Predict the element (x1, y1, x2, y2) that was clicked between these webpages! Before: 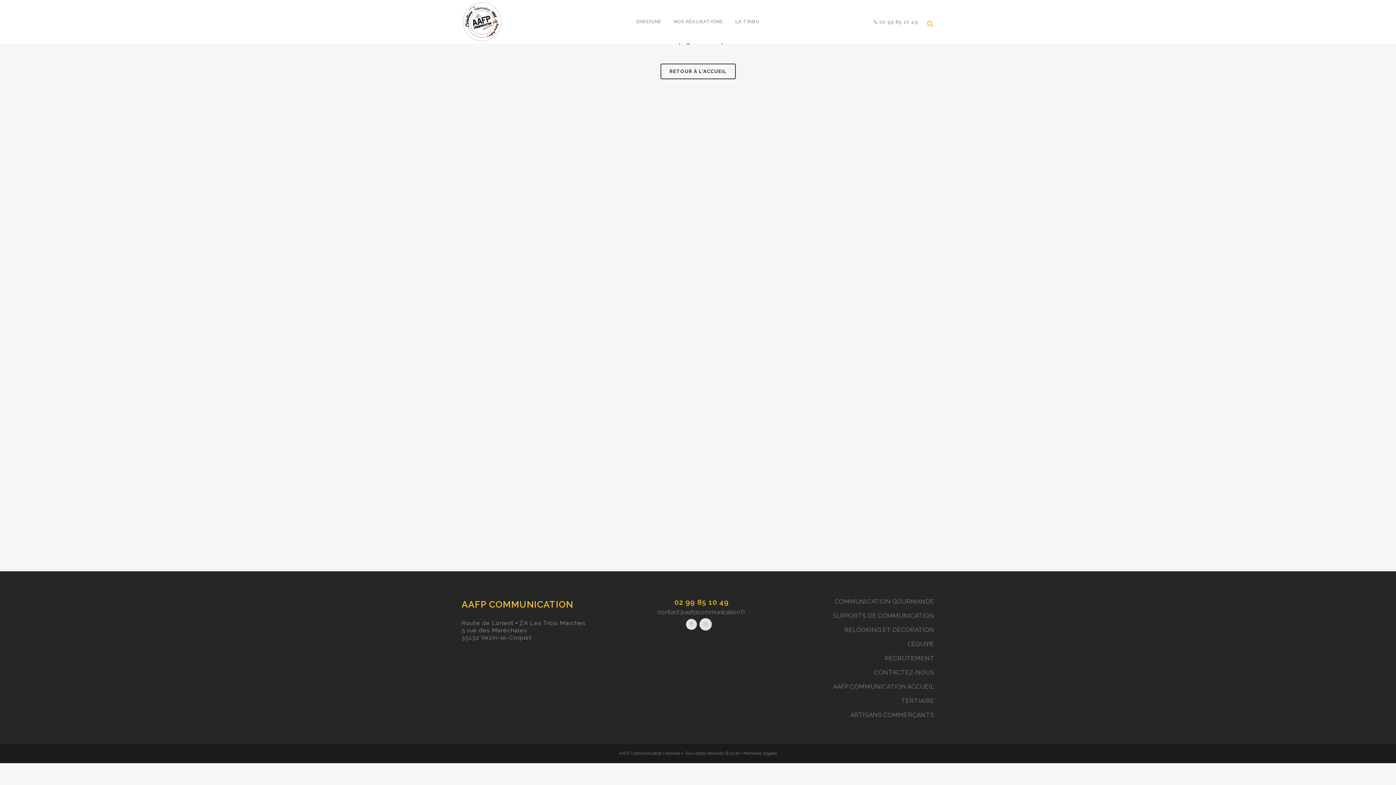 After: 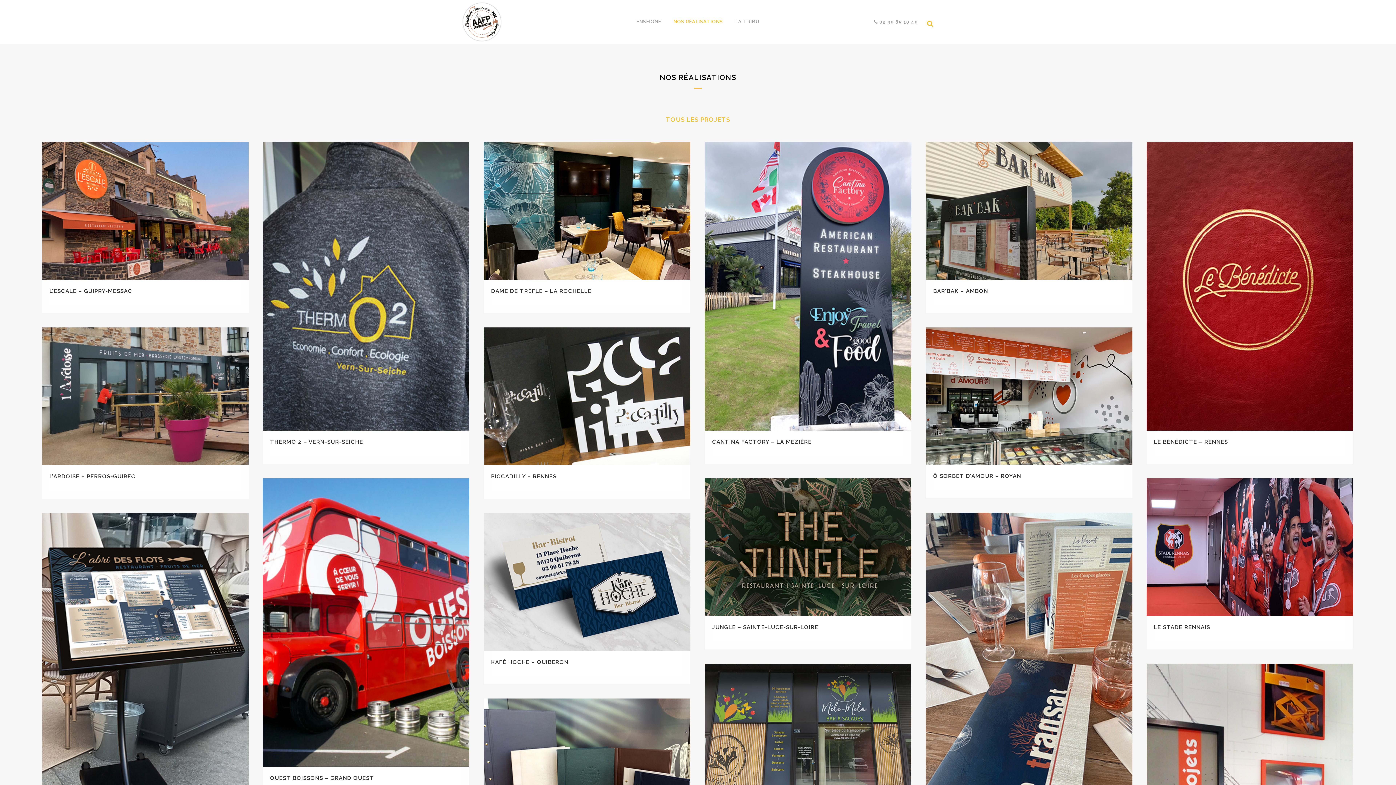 Action: bbox: (667, 0, 729, 43) label: NOS RÉALISATIONS